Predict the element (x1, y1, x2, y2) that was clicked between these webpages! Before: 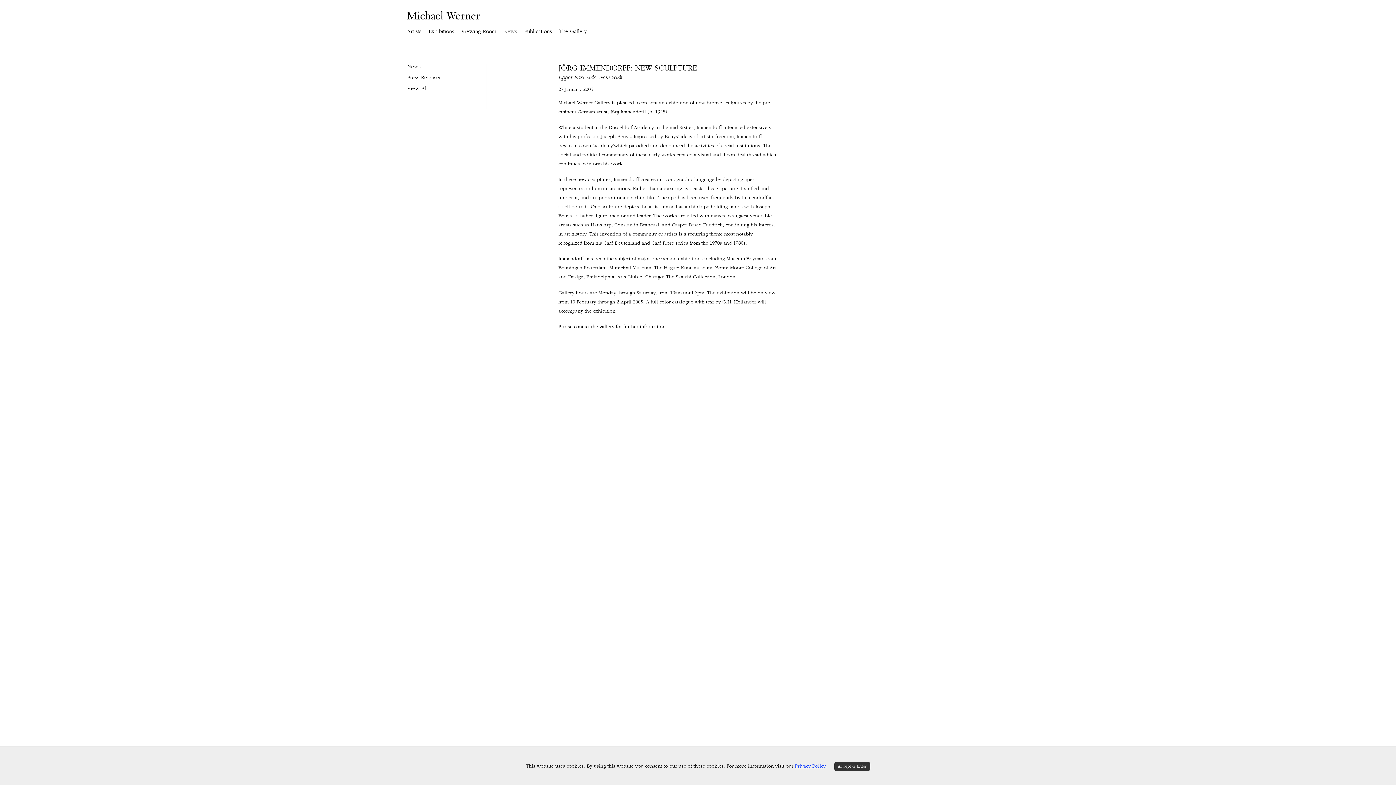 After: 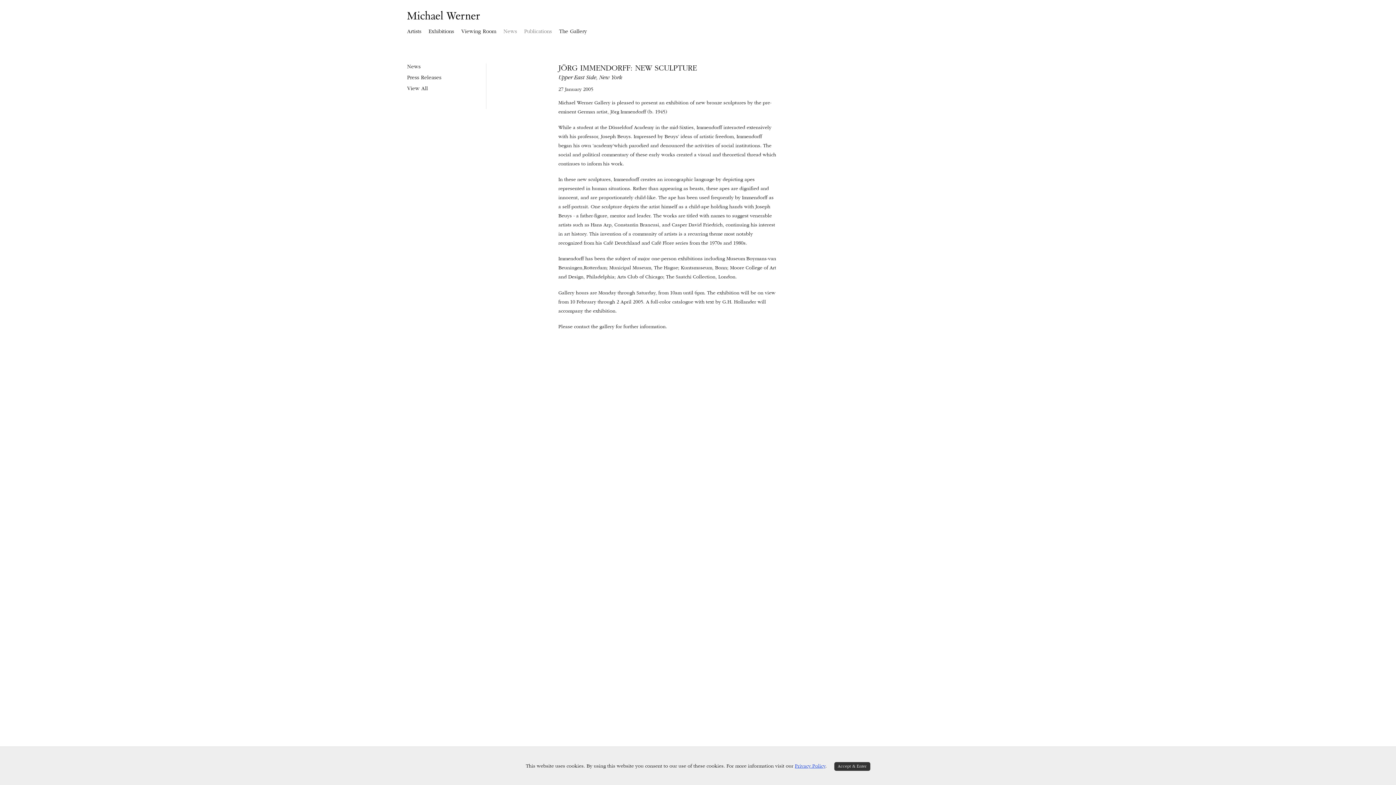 Action: label: Publications bbox: (524, 28, 552, 34)